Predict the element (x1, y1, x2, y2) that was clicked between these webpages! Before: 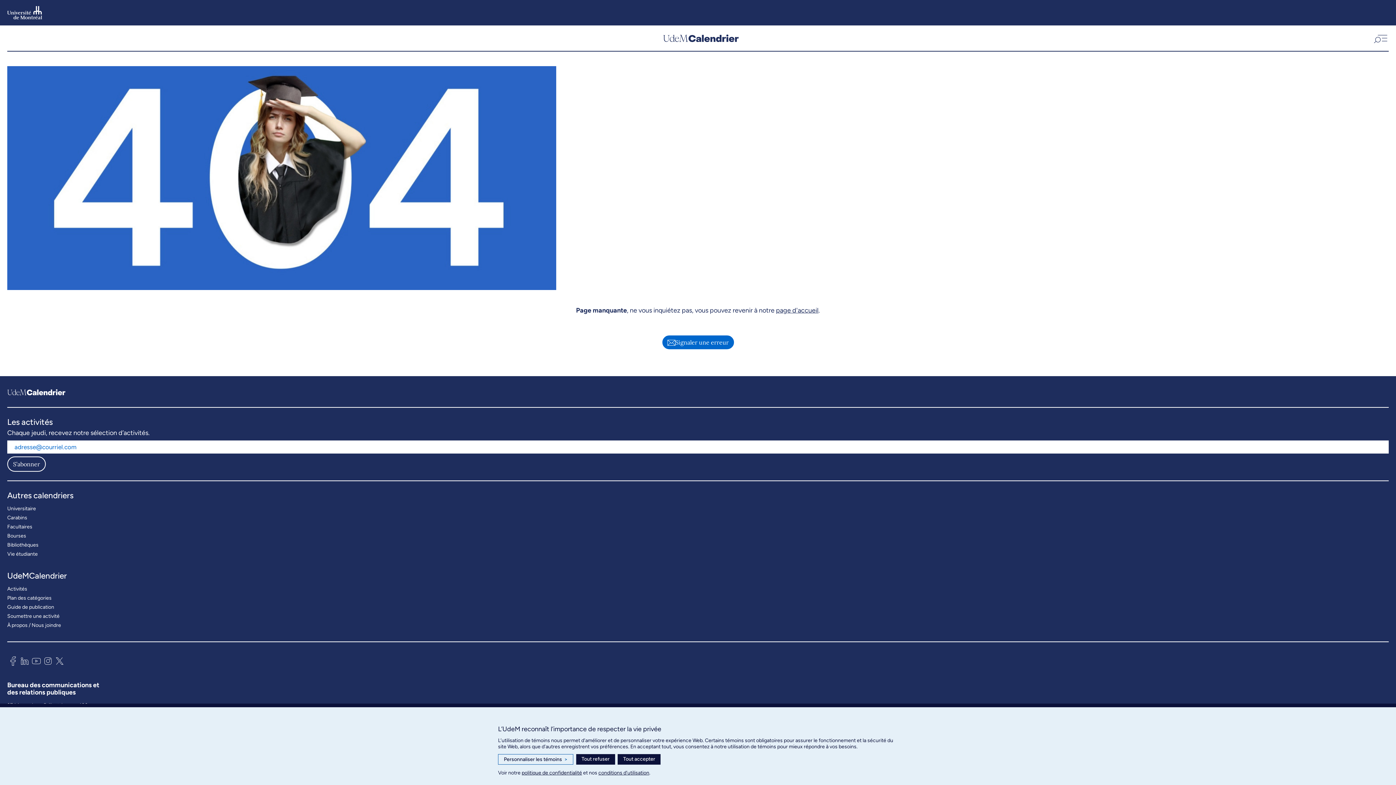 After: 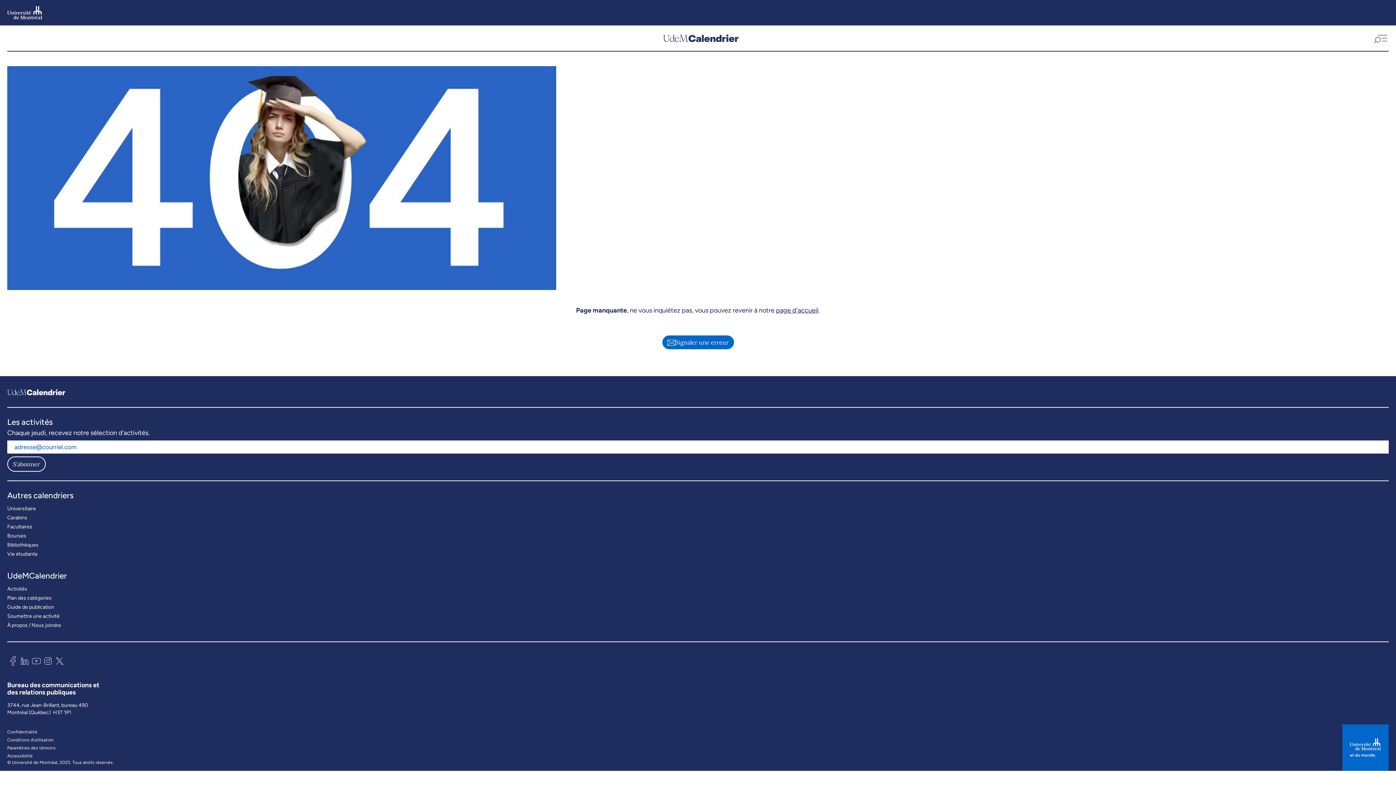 Action: bbox: (576, 754, 615, 765) label: Tout refuser